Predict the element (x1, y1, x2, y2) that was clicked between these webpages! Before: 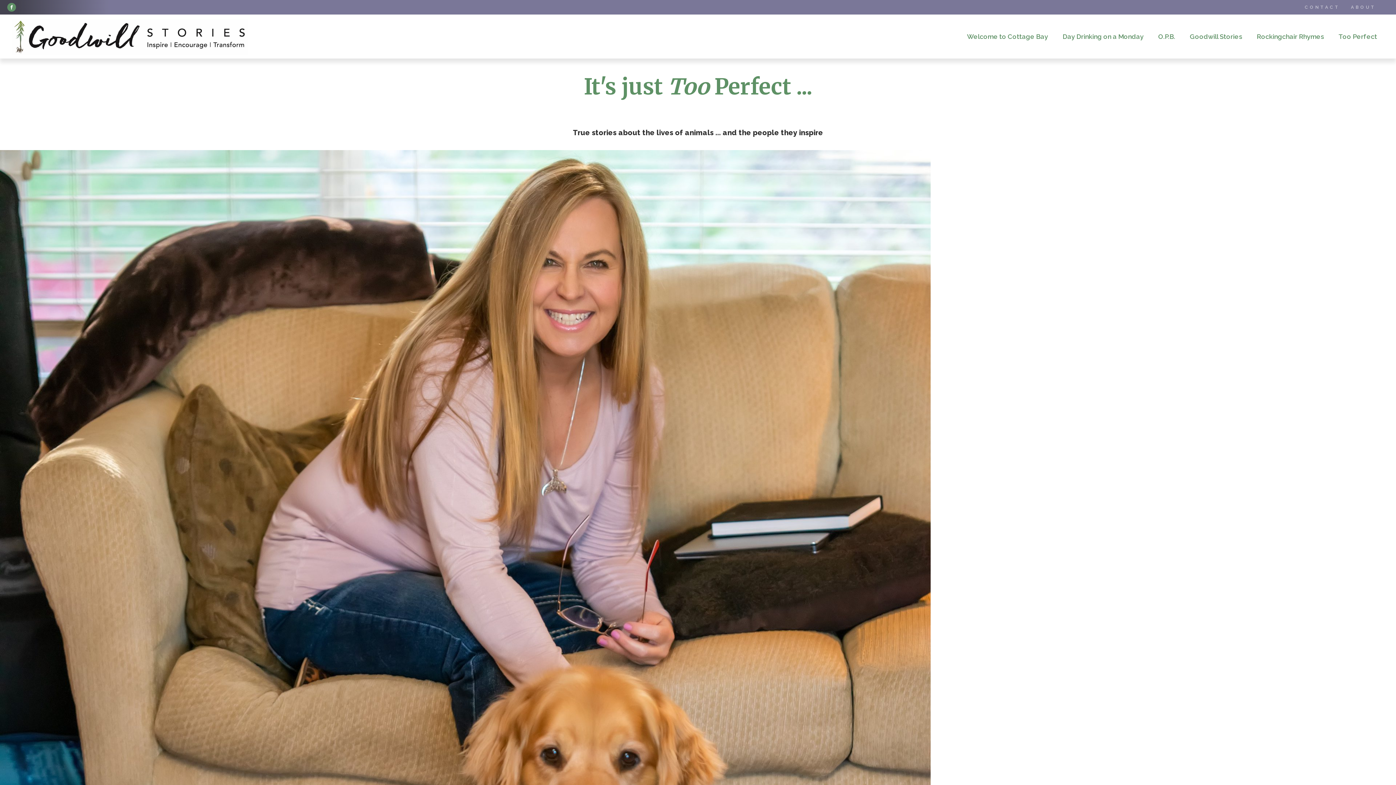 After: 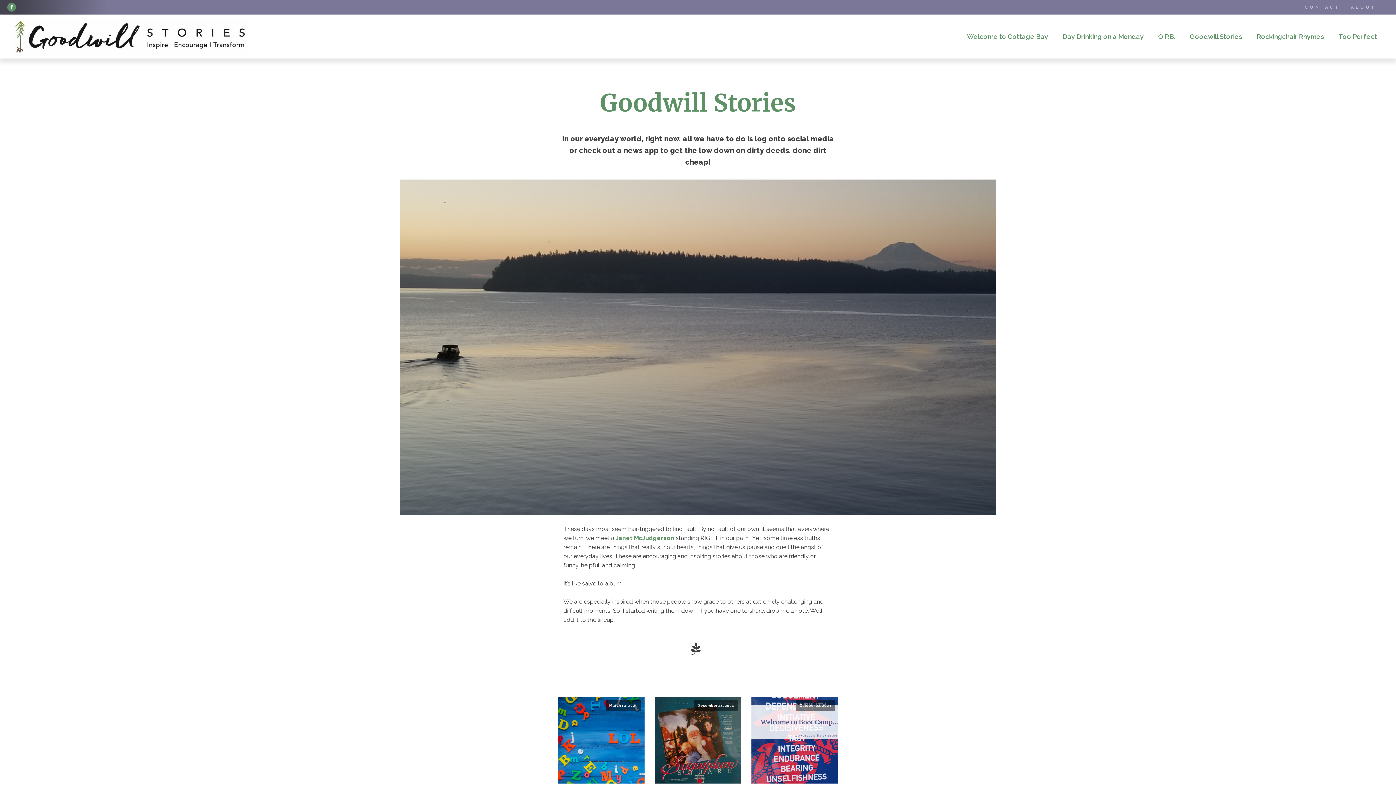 Action: bbox: (1182, 25, 1249, 47) label: Goodwill Stories